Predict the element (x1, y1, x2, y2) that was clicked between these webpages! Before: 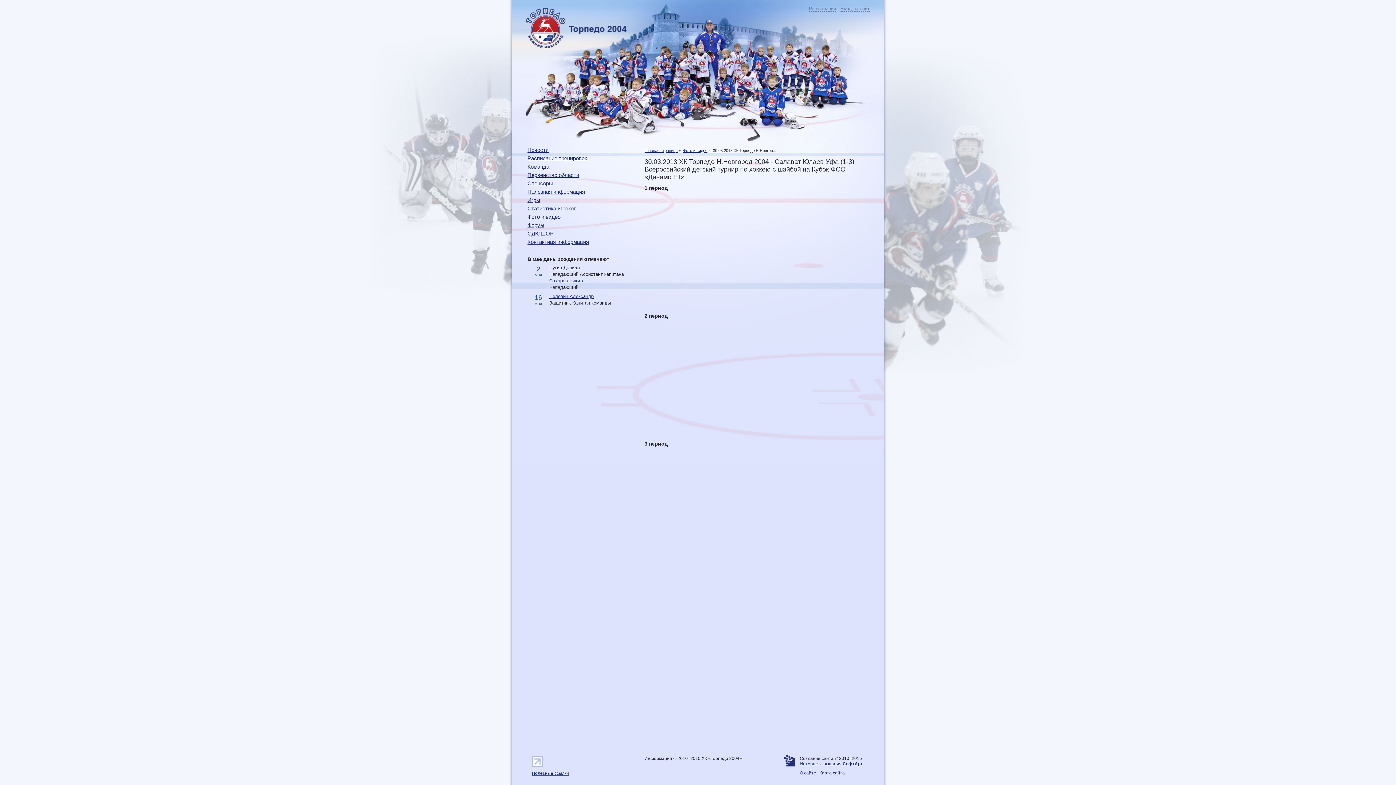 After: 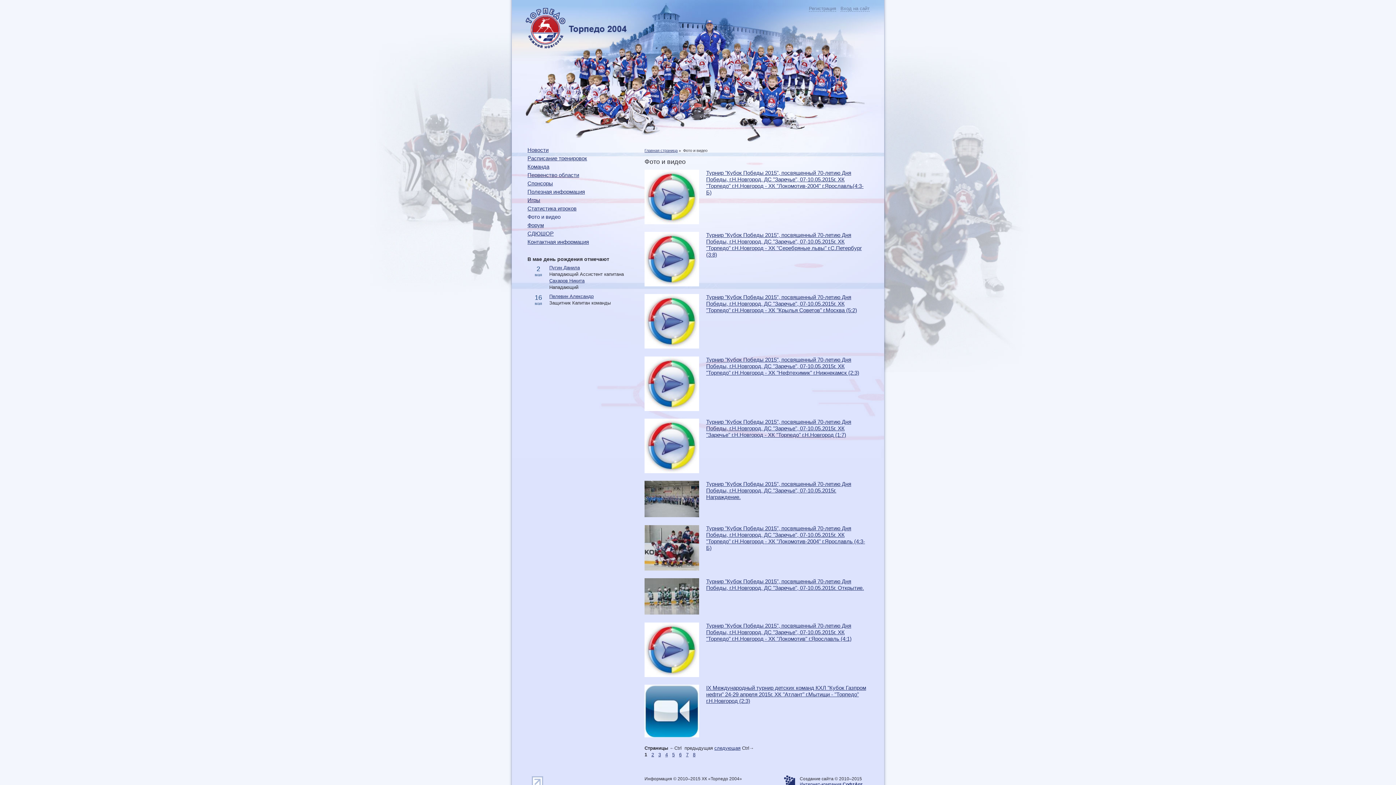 Action: bbox: (683, 148, 707, 152) label: Фото и видео